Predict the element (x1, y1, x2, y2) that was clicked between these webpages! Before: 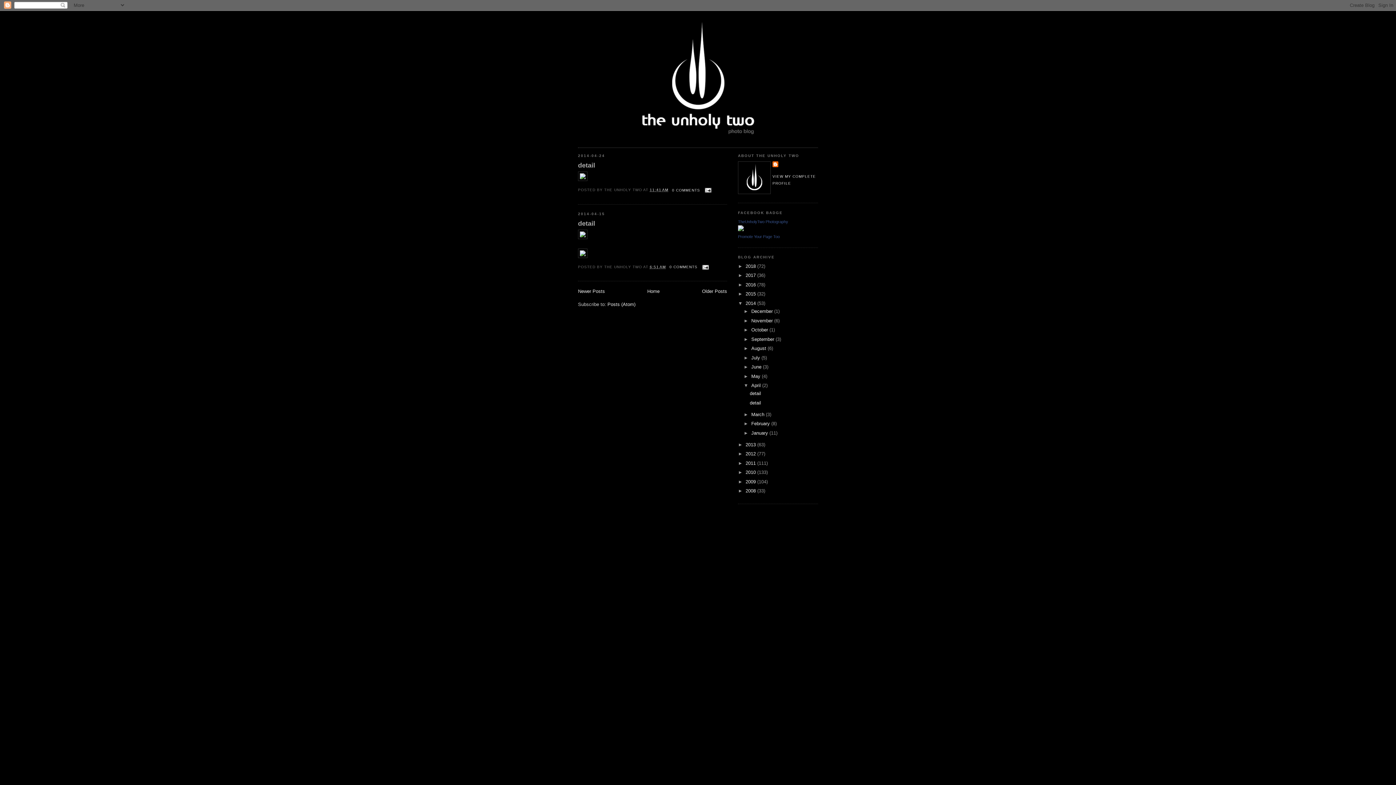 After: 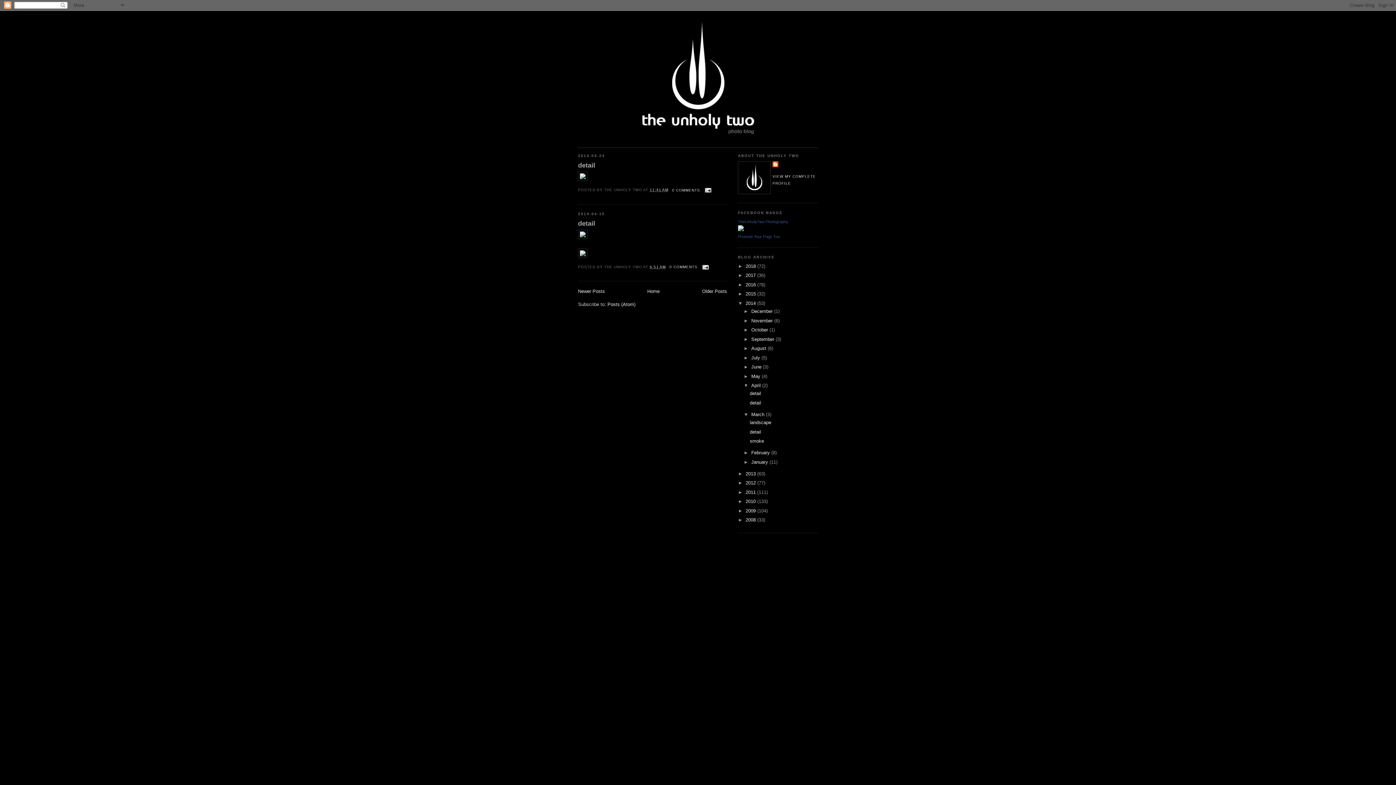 Action: label: ►   bbox: (743, 411, 751, 417)